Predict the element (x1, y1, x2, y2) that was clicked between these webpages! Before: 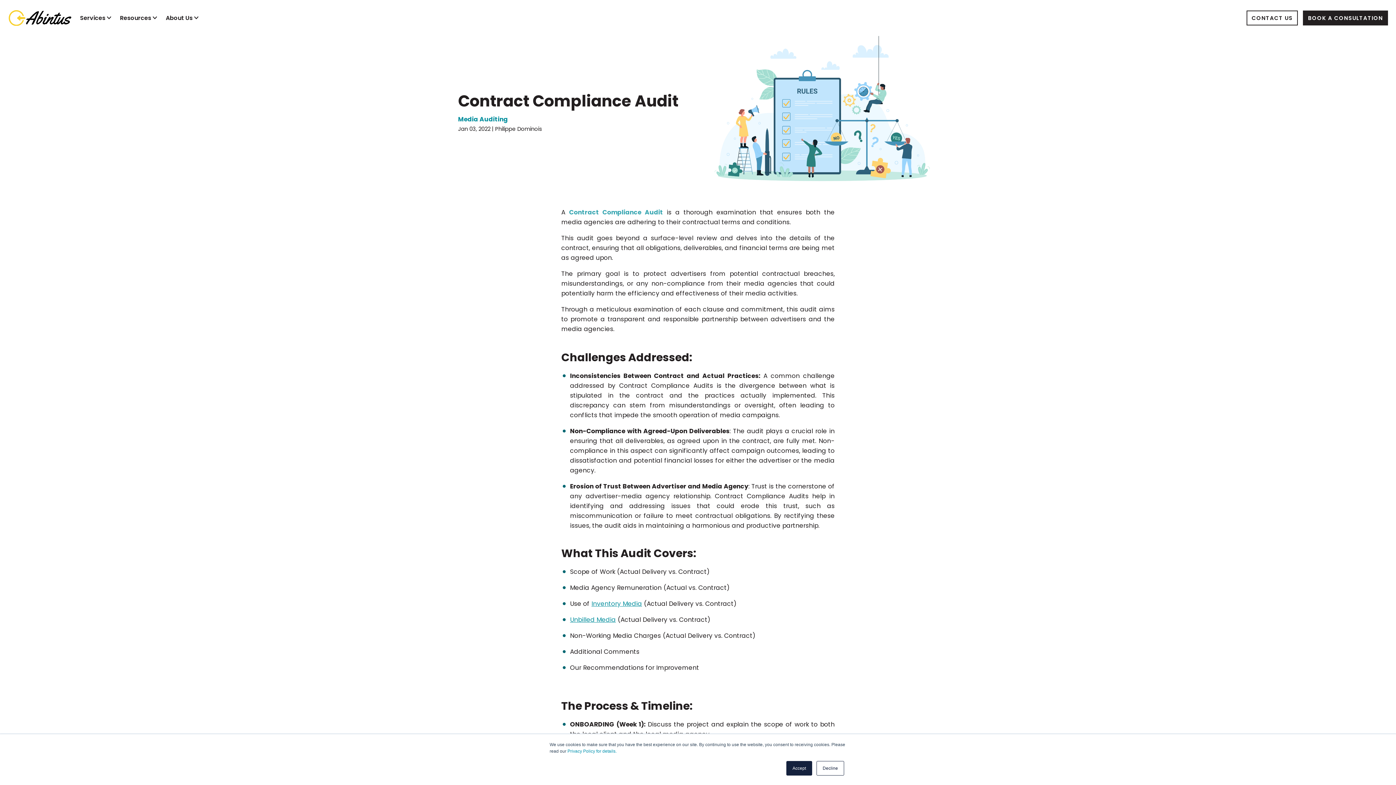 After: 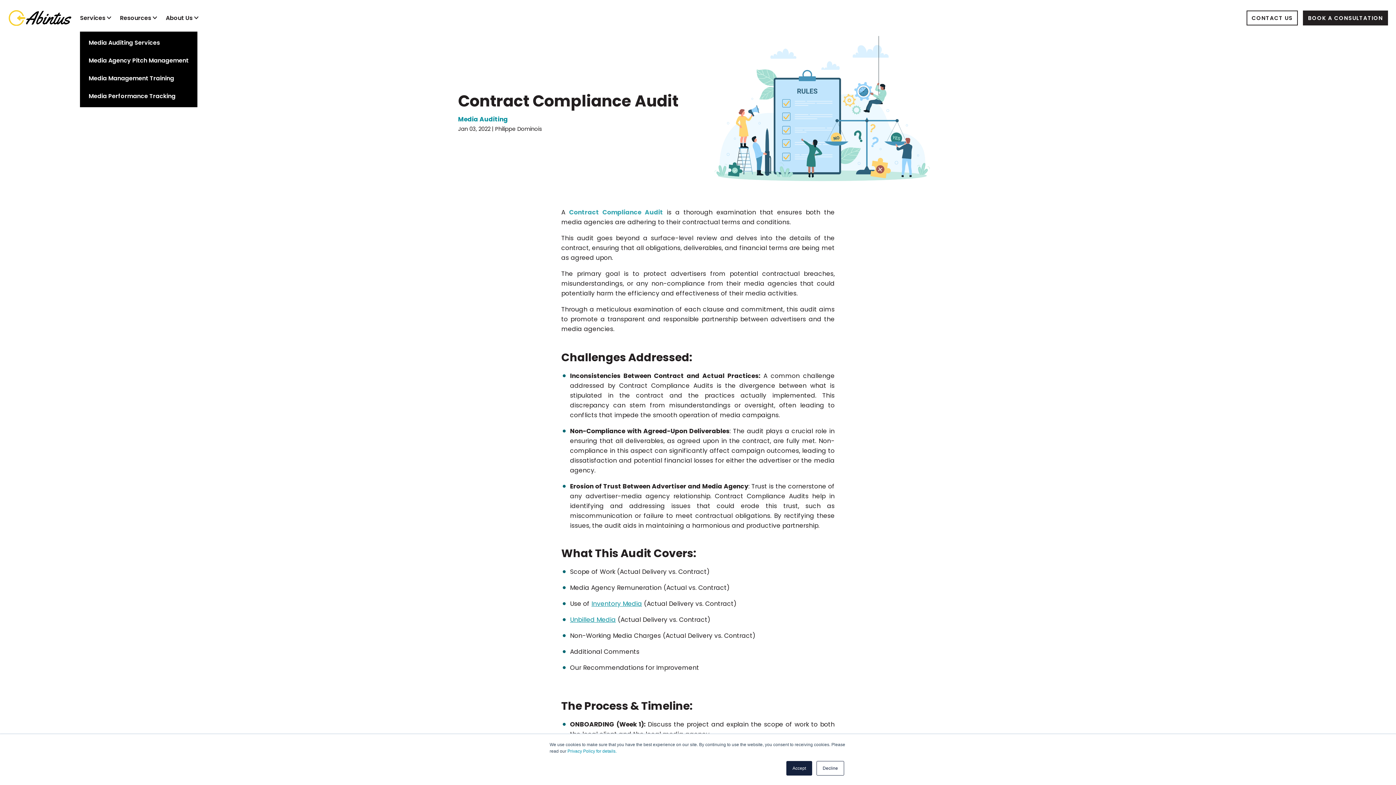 Action: label: Services bbox: (80, 13, 105, 22)